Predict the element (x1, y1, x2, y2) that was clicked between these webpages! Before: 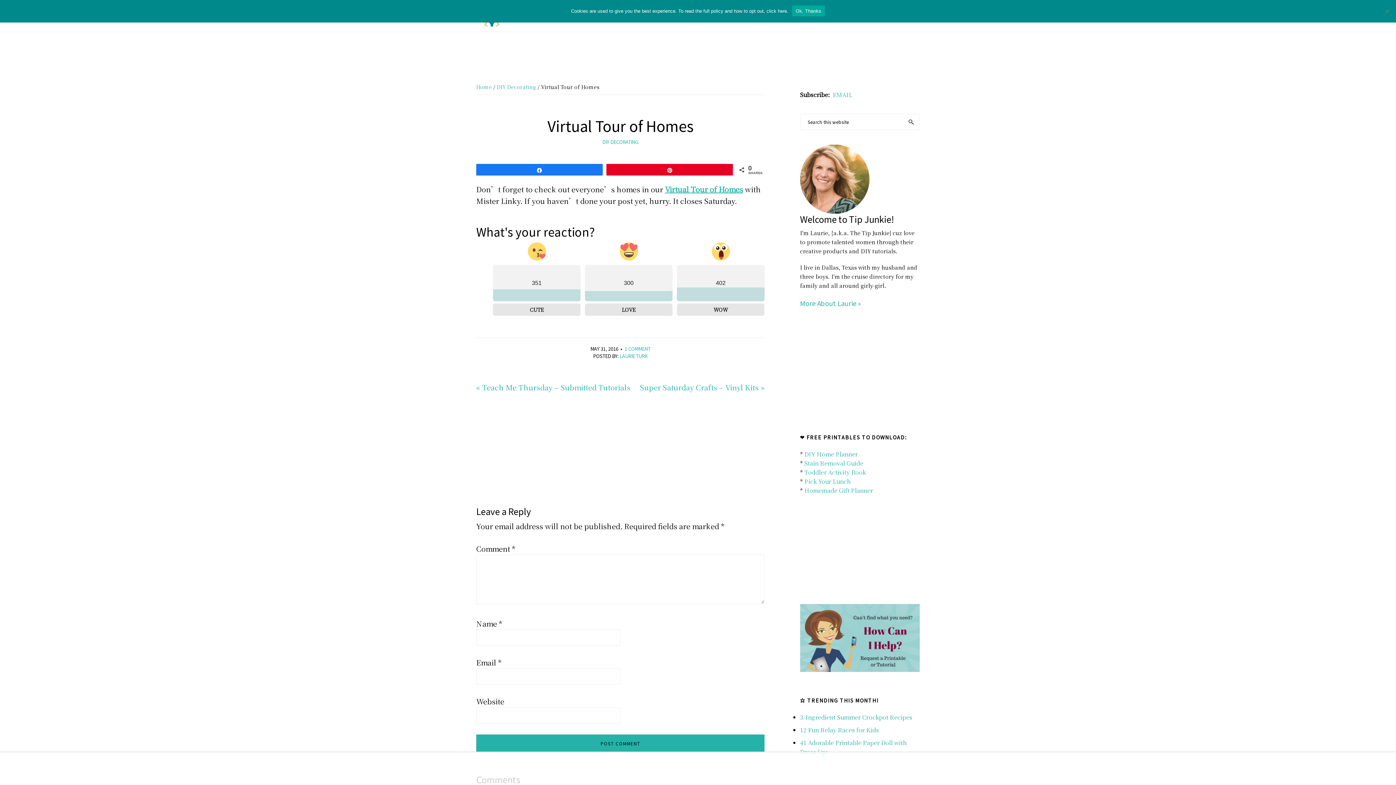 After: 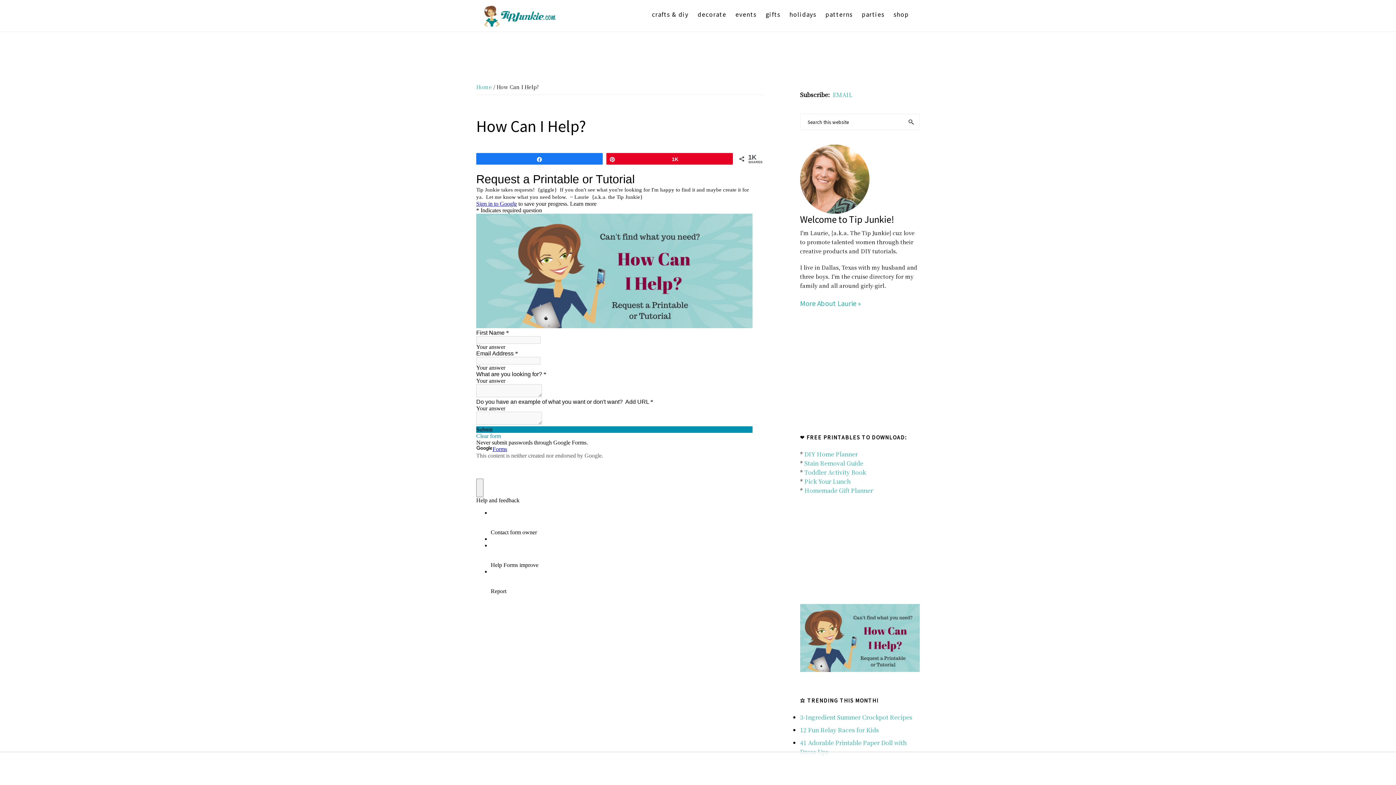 Action: bbox: (800, 604, 920, 672)